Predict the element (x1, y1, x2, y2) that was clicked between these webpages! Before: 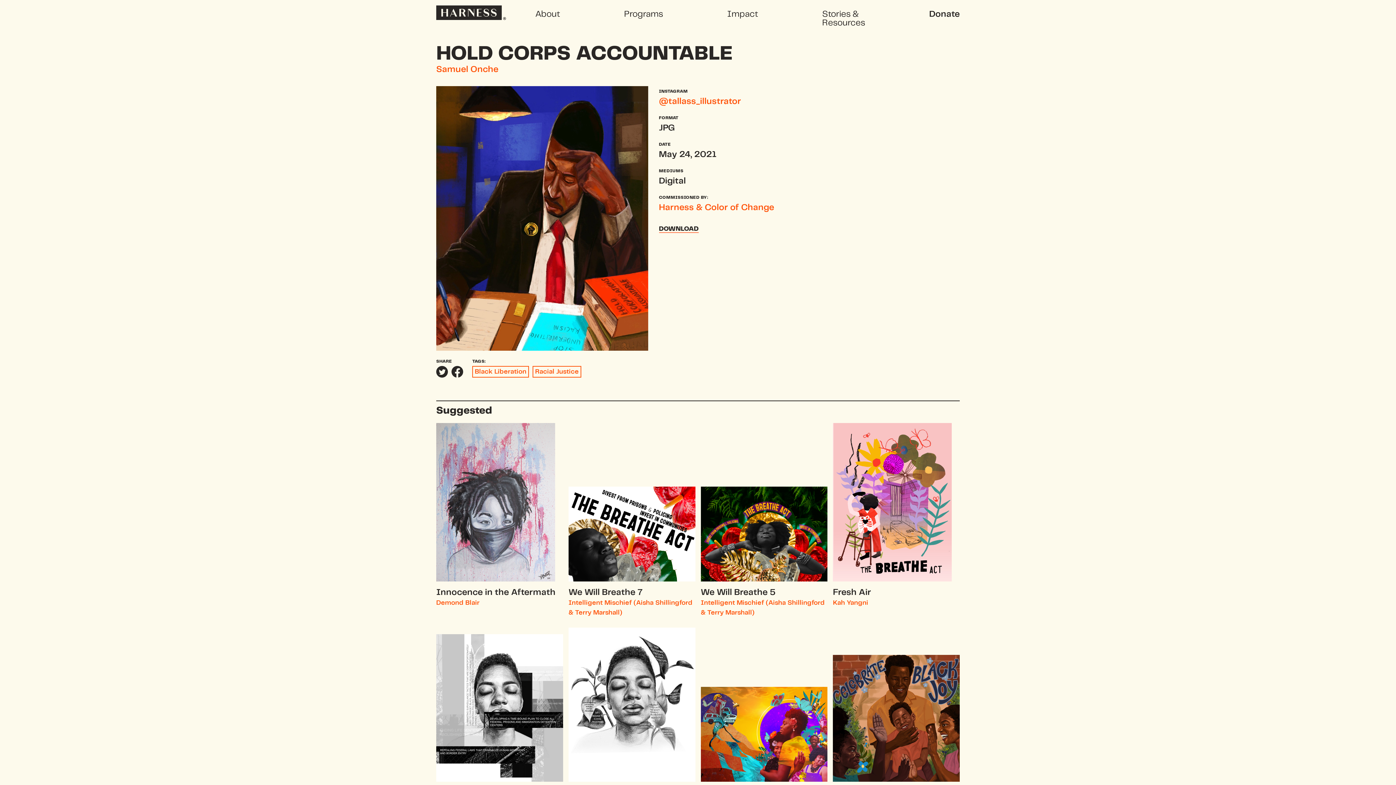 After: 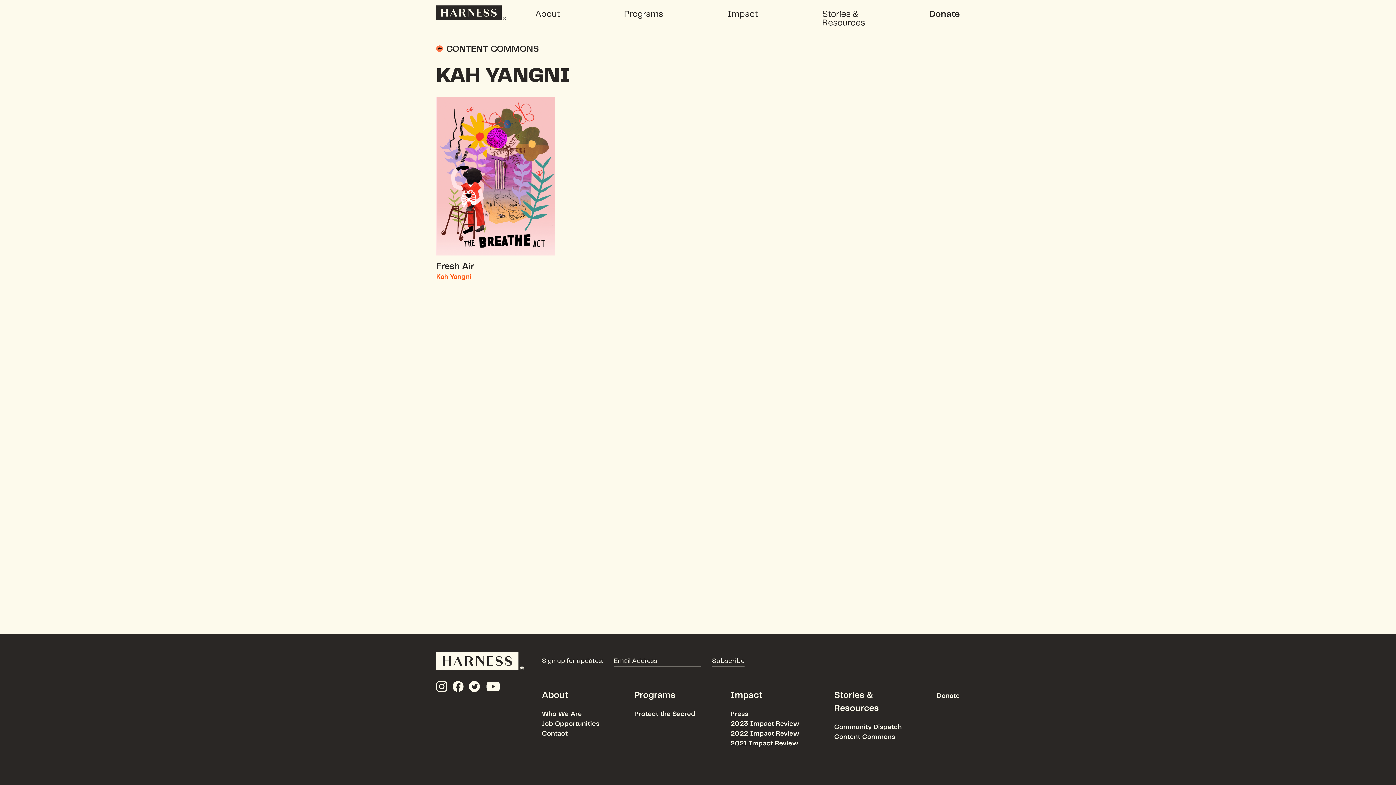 Action: bbox: (833, 598, 960, 608) label: Kah Yangni